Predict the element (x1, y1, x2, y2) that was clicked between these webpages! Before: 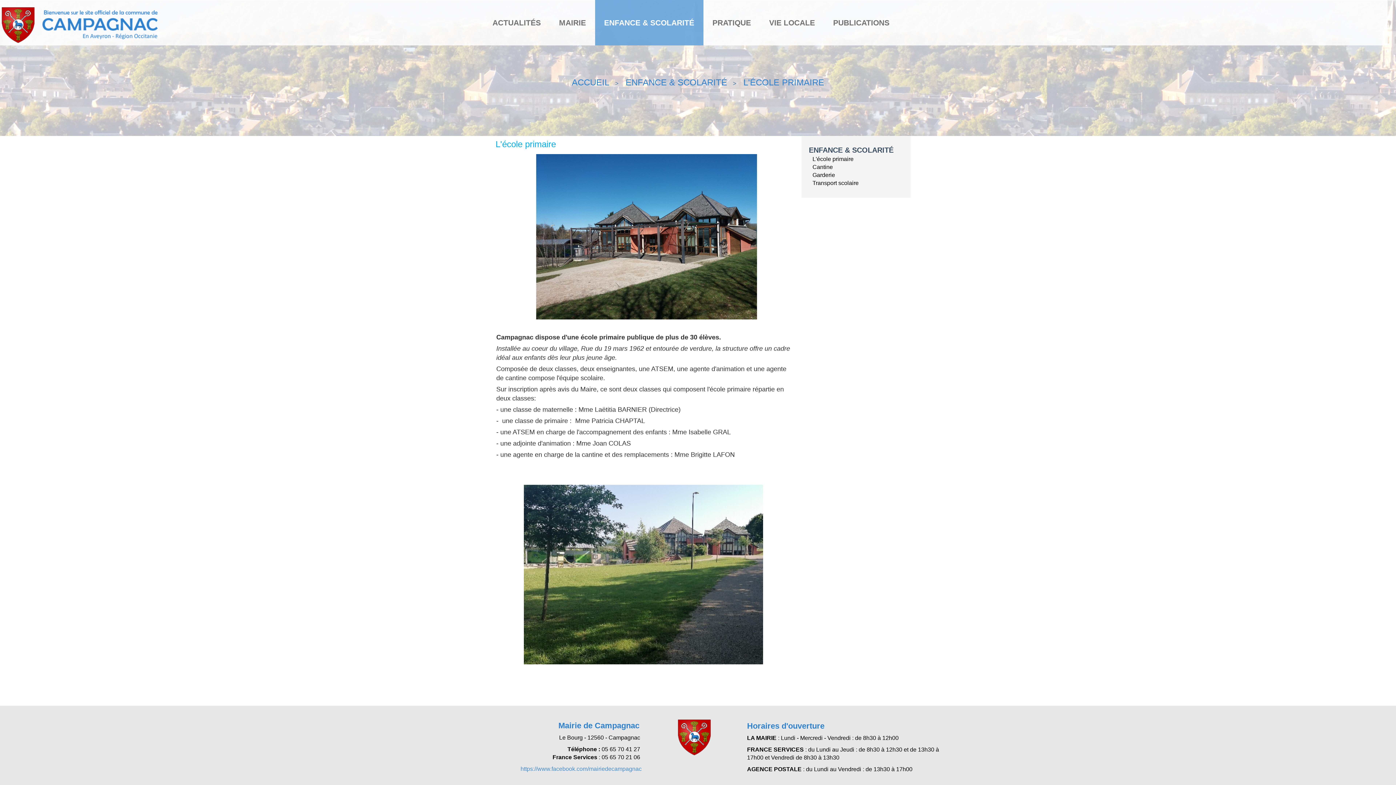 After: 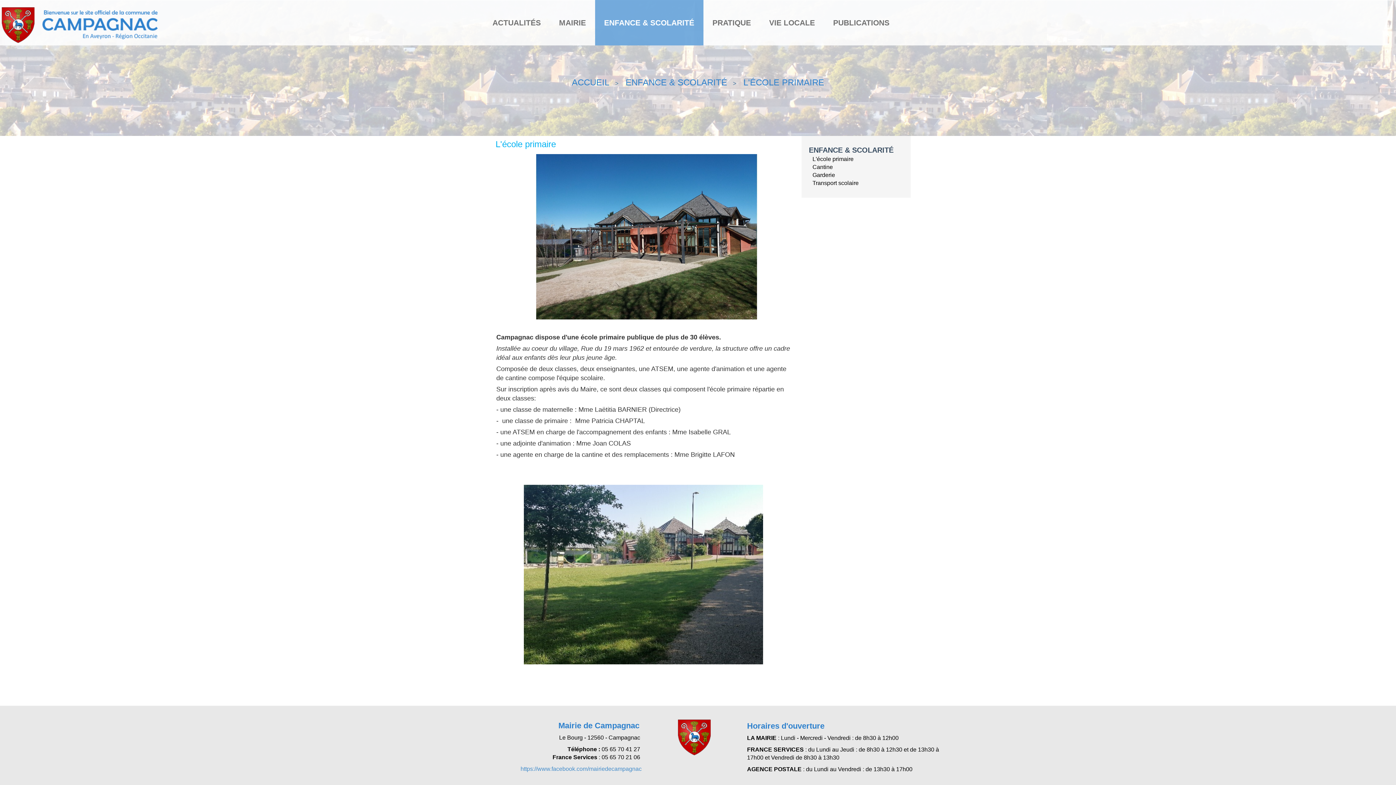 Action: bbox: (622, 77, 730, 87) label: ENFANCE & SCOLARITÉ